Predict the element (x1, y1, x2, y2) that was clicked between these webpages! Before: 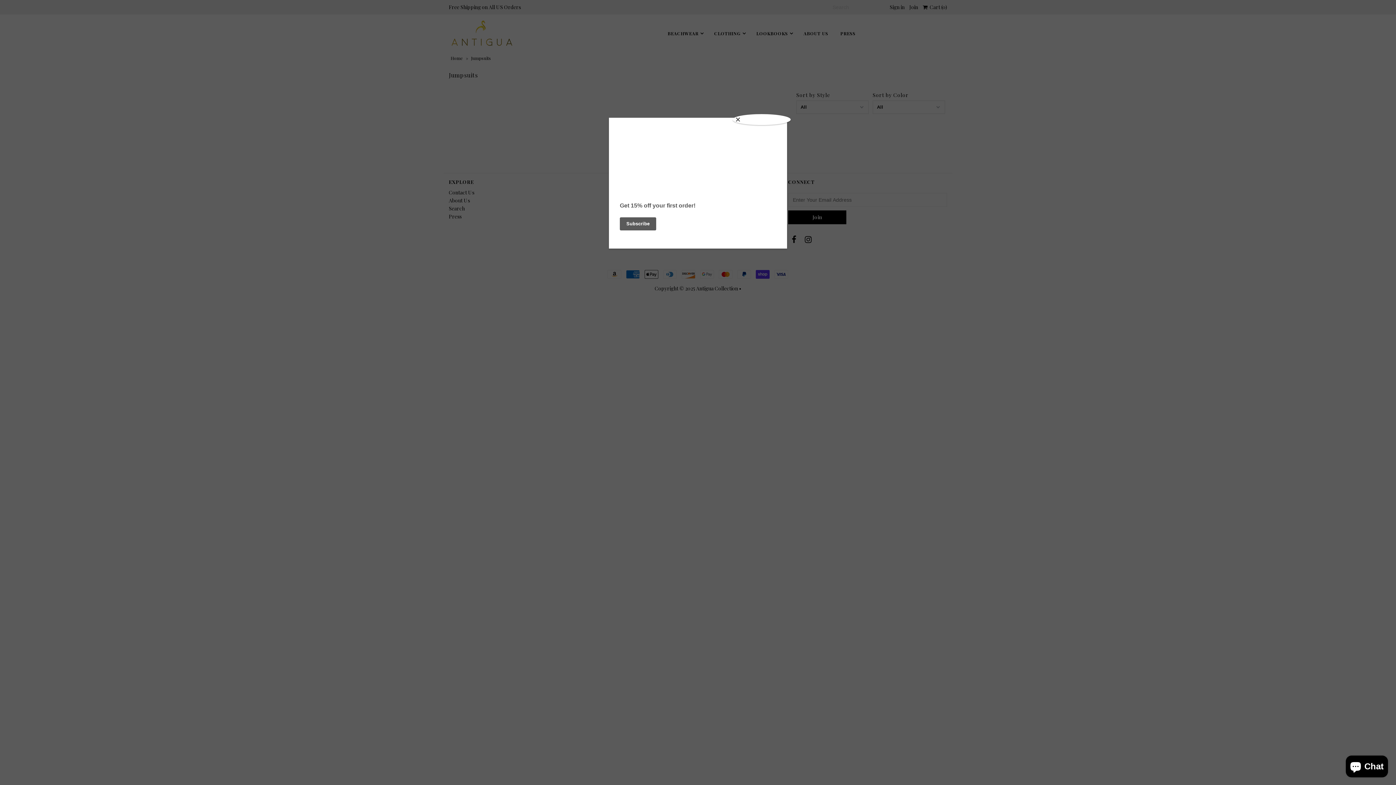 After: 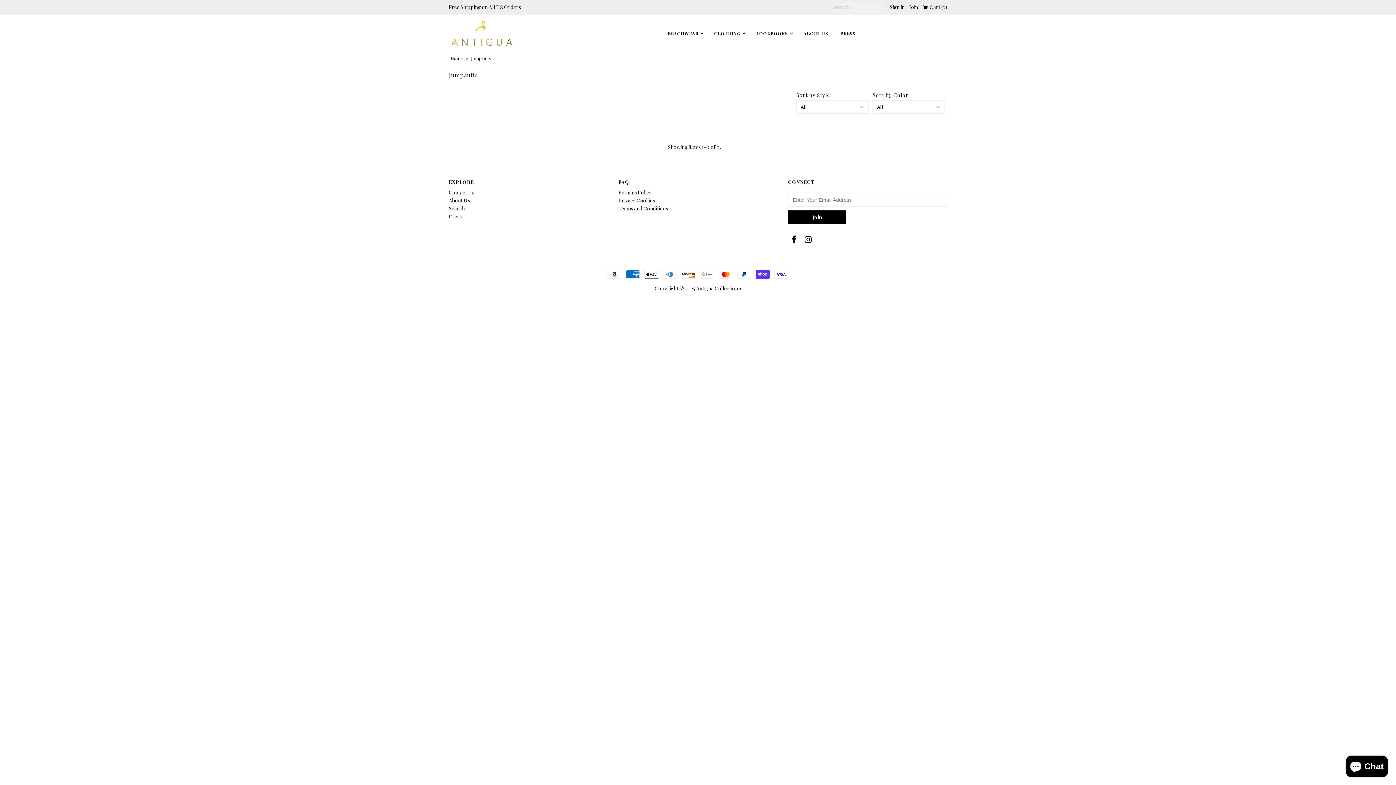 Action: bbox: (732, 114, 790, 125) label: Close